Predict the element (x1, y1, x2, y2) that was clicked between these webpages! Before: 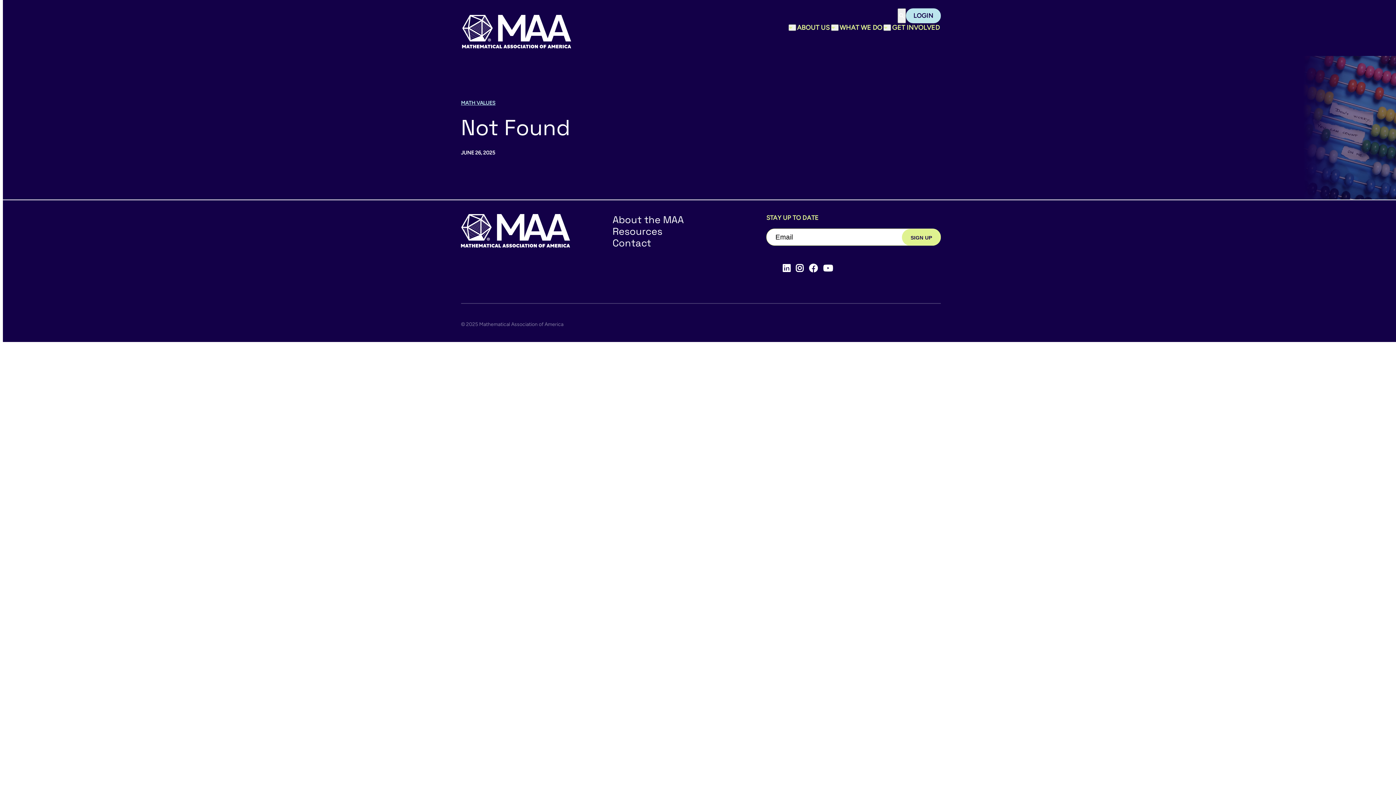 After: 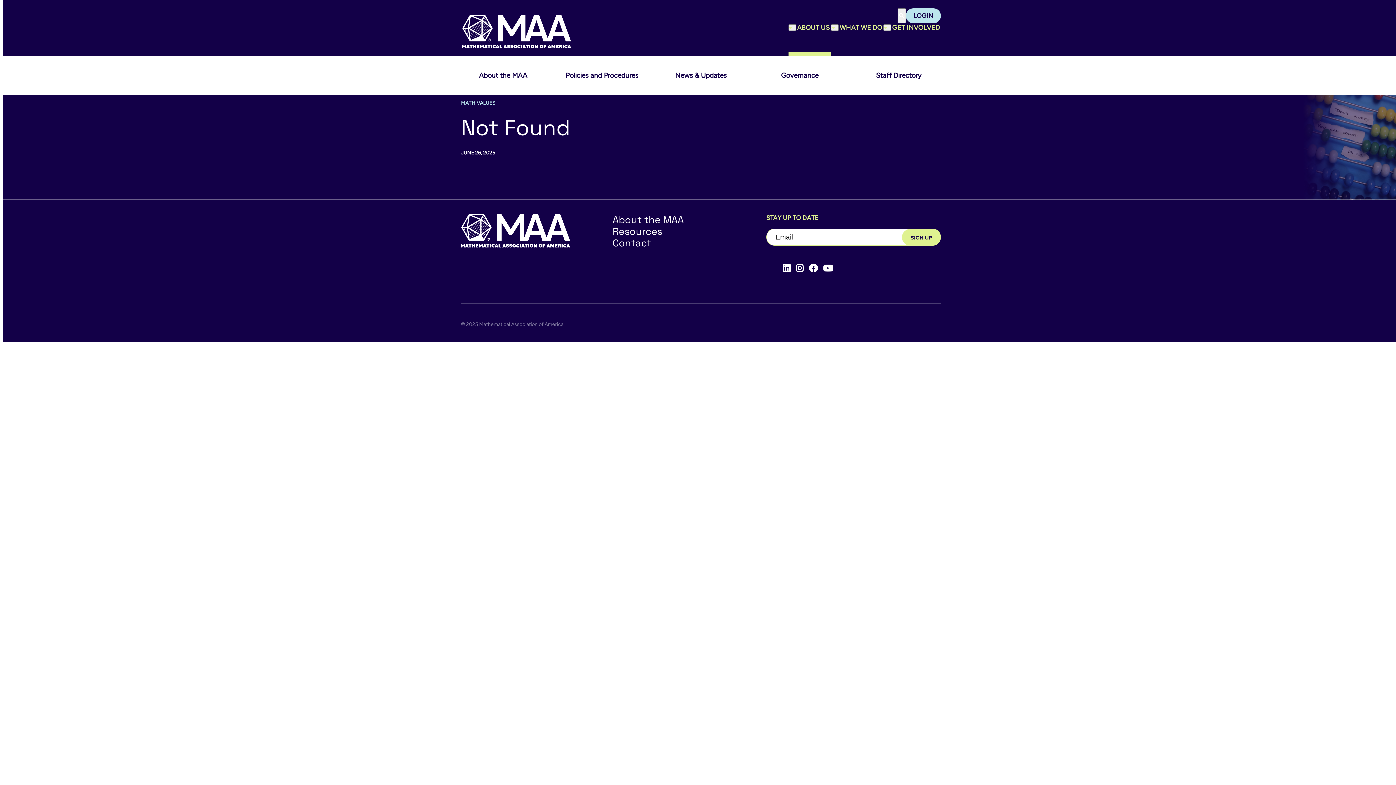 Action: bbox: (796, 23, 831, 32) label: ABOUT US